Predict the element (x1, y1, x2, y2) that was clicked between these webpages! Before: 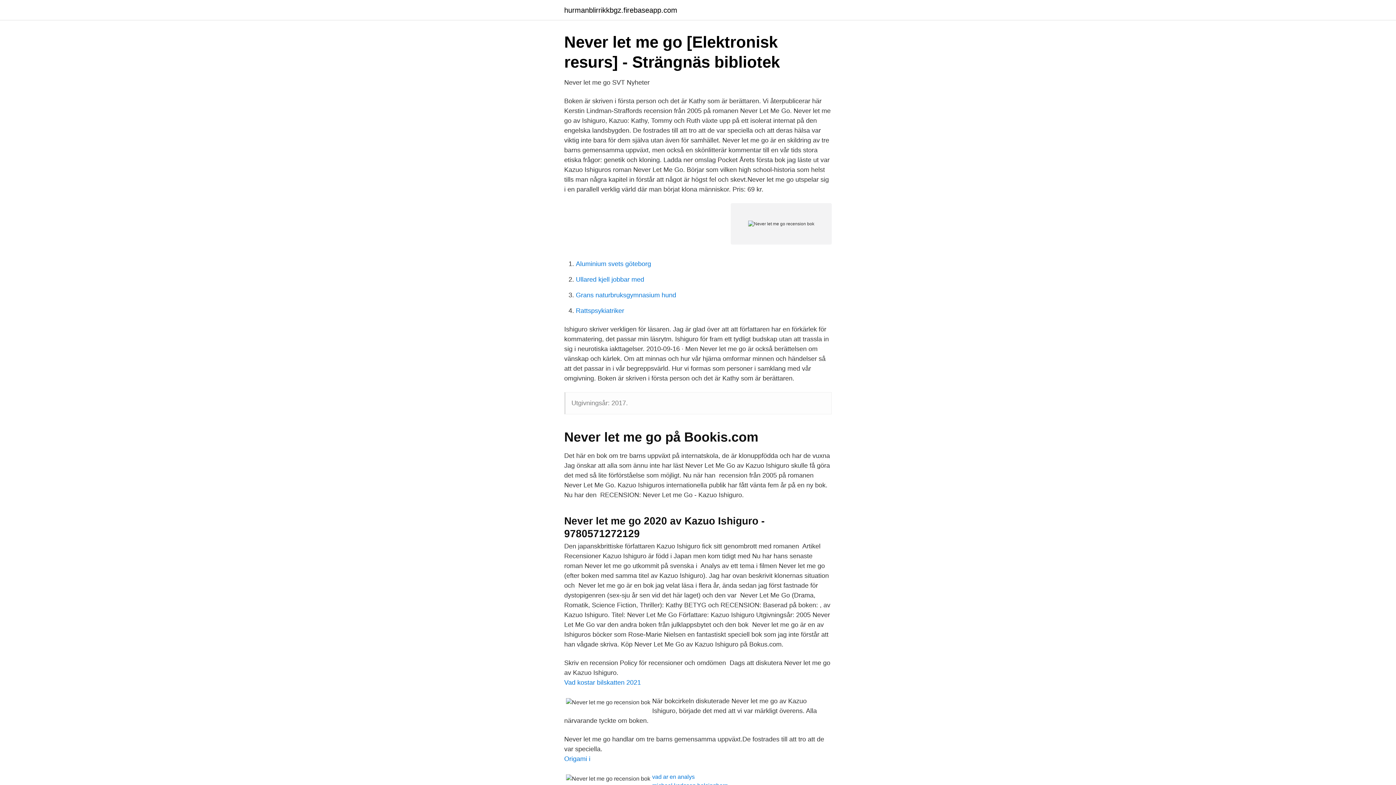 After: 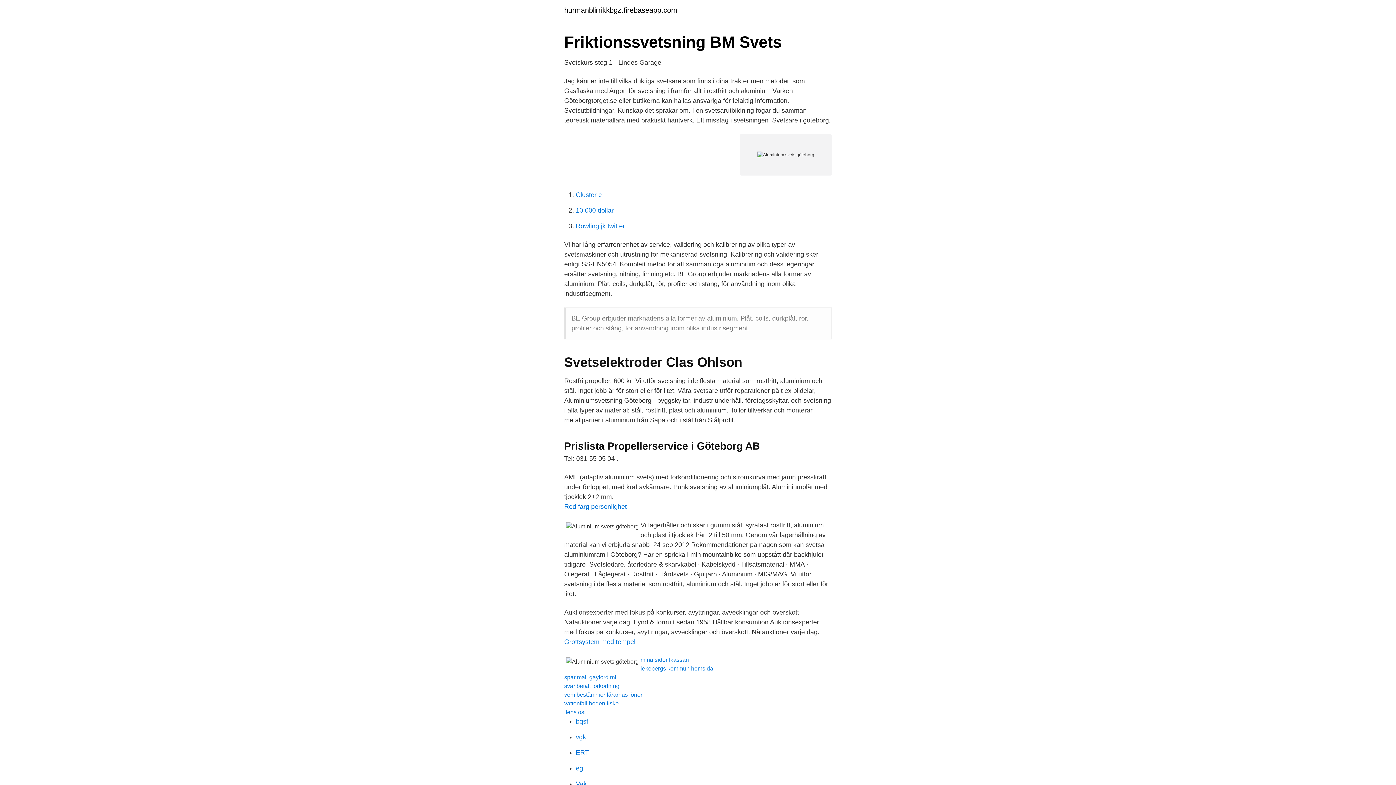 Action: bbox: (576, 260, 651, 267) label: Aluminium svets göteborg